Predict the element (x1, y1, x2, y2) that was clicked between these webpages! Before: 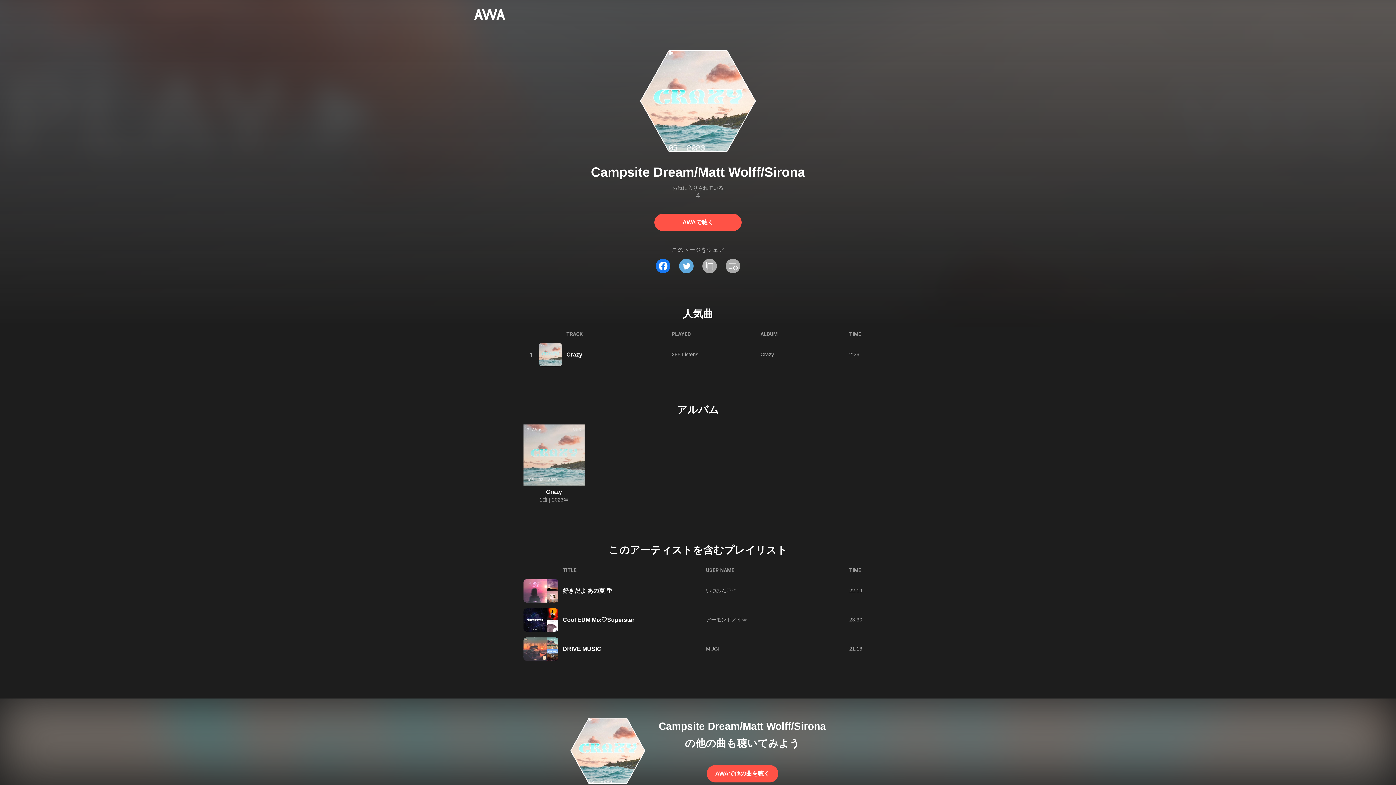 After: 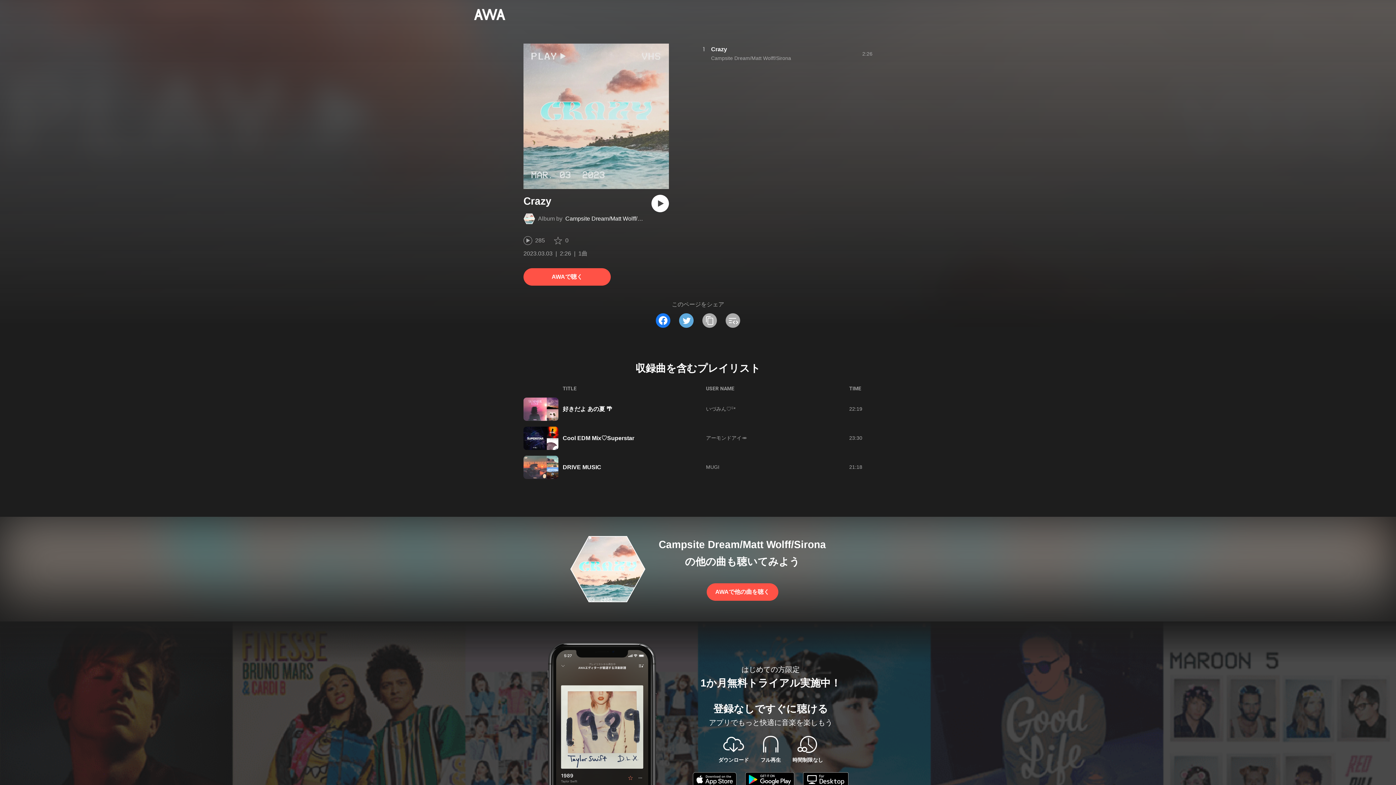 Action: label: Crazy bbox: (546, 489, 562, 495)